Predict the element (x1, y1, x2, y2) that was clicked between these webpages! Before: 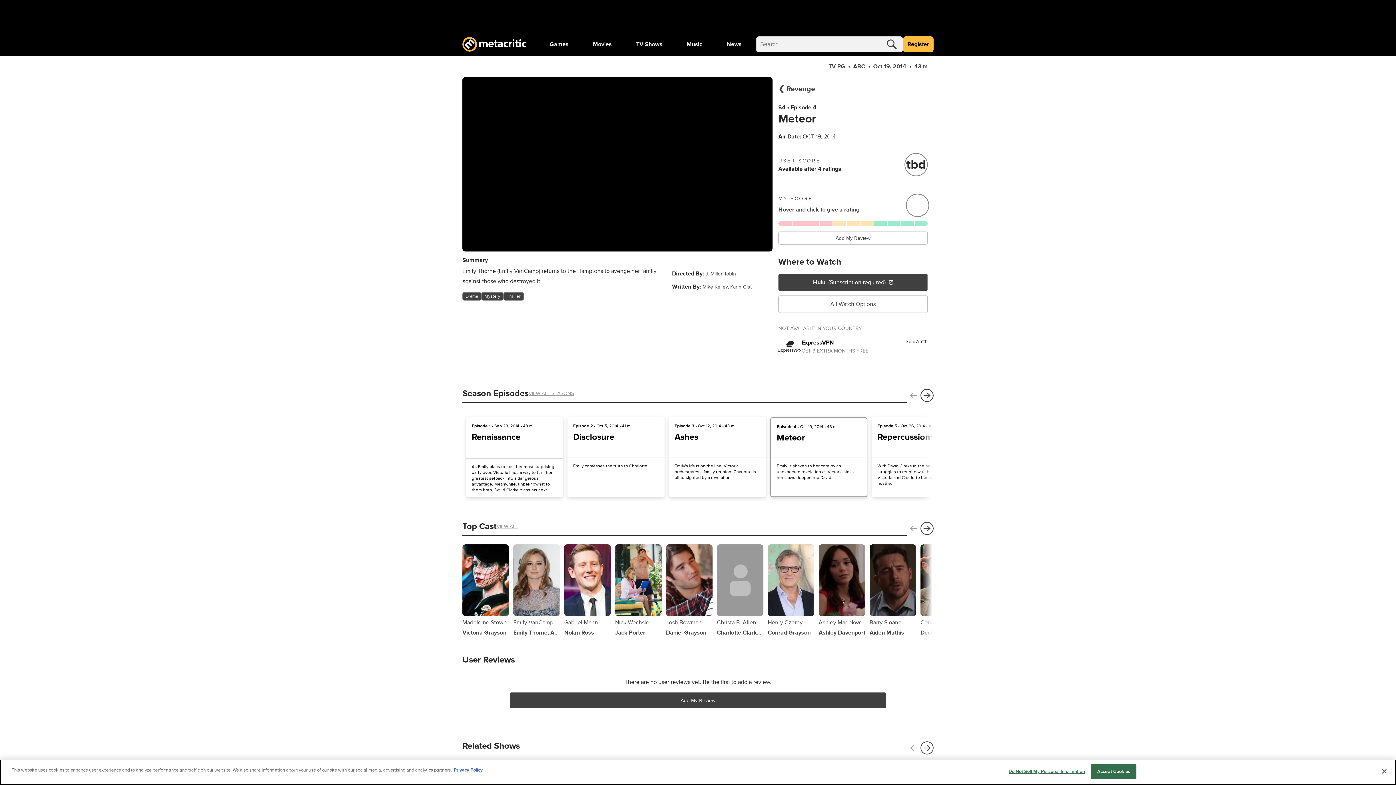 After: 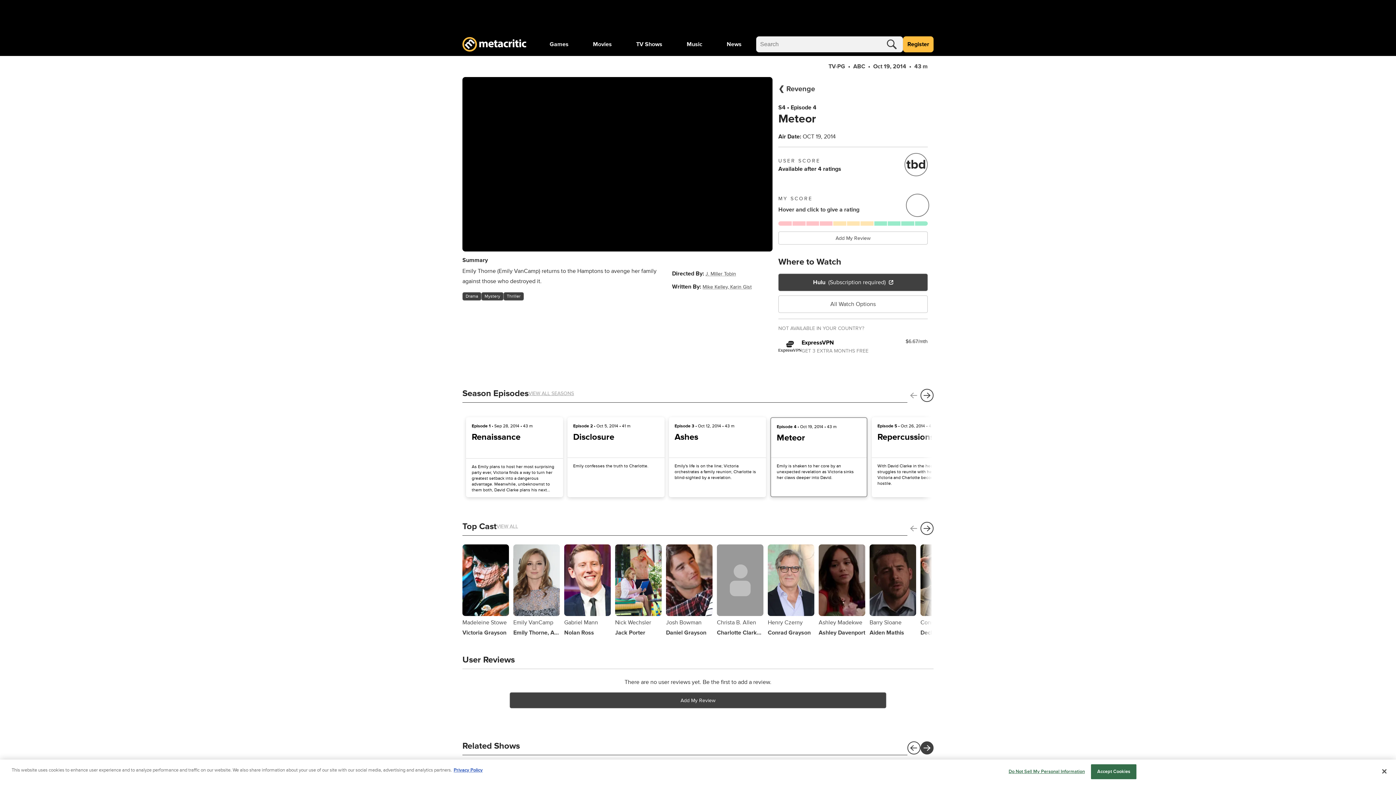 Action: bbox: (920, 741, 933, 754)